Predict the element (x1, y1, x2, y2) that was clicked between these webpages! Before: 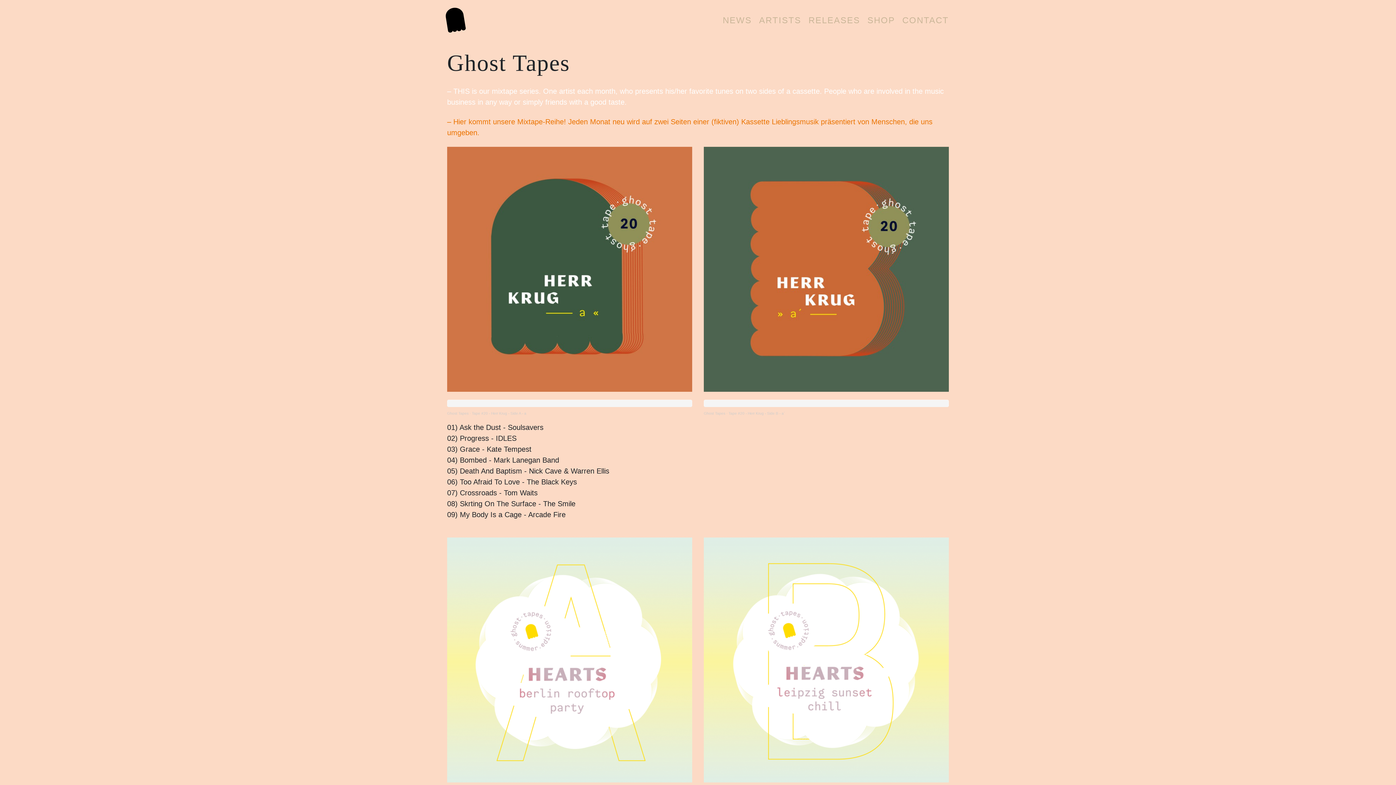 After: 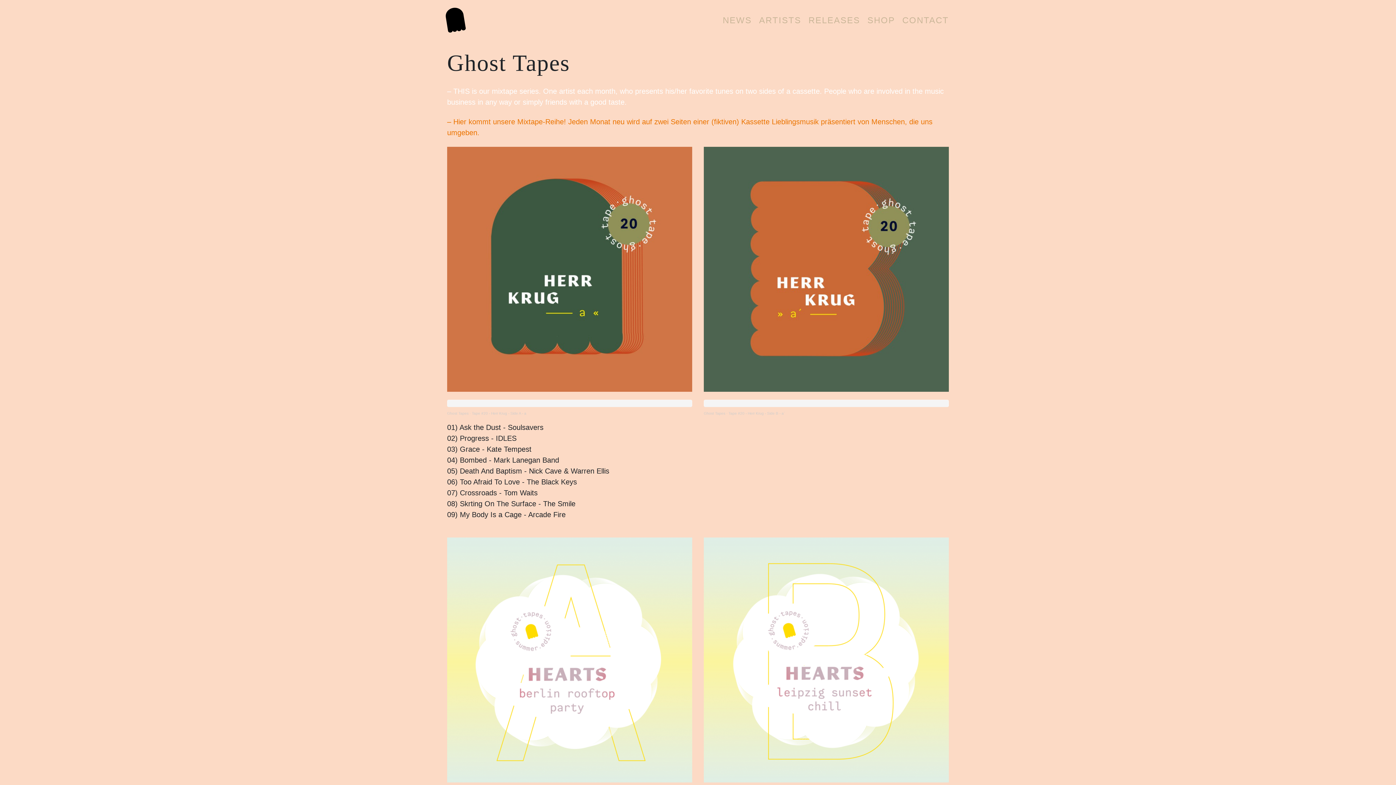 Action: label: Tape #20 - Herr Krug - Side B - a´ bbox: (728, 411, 785, 415)